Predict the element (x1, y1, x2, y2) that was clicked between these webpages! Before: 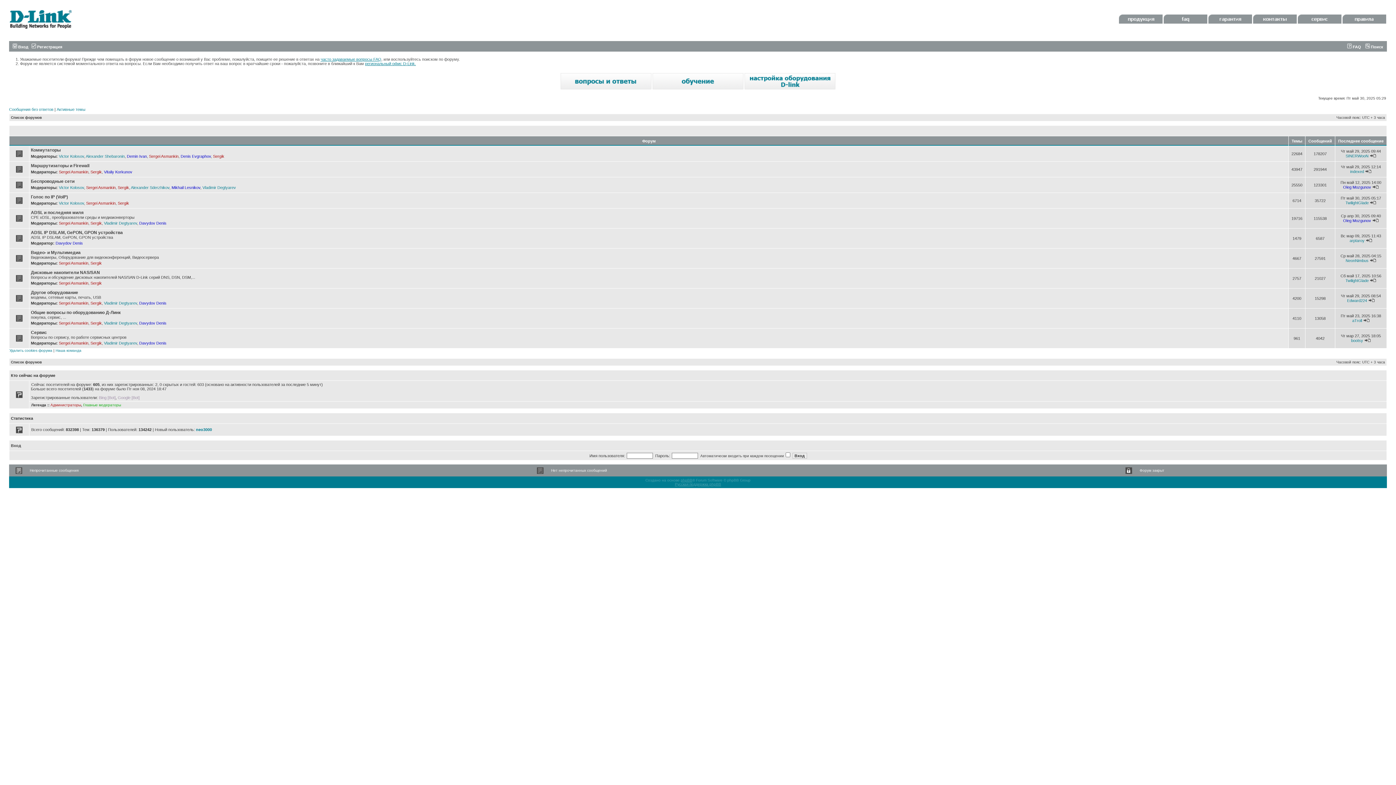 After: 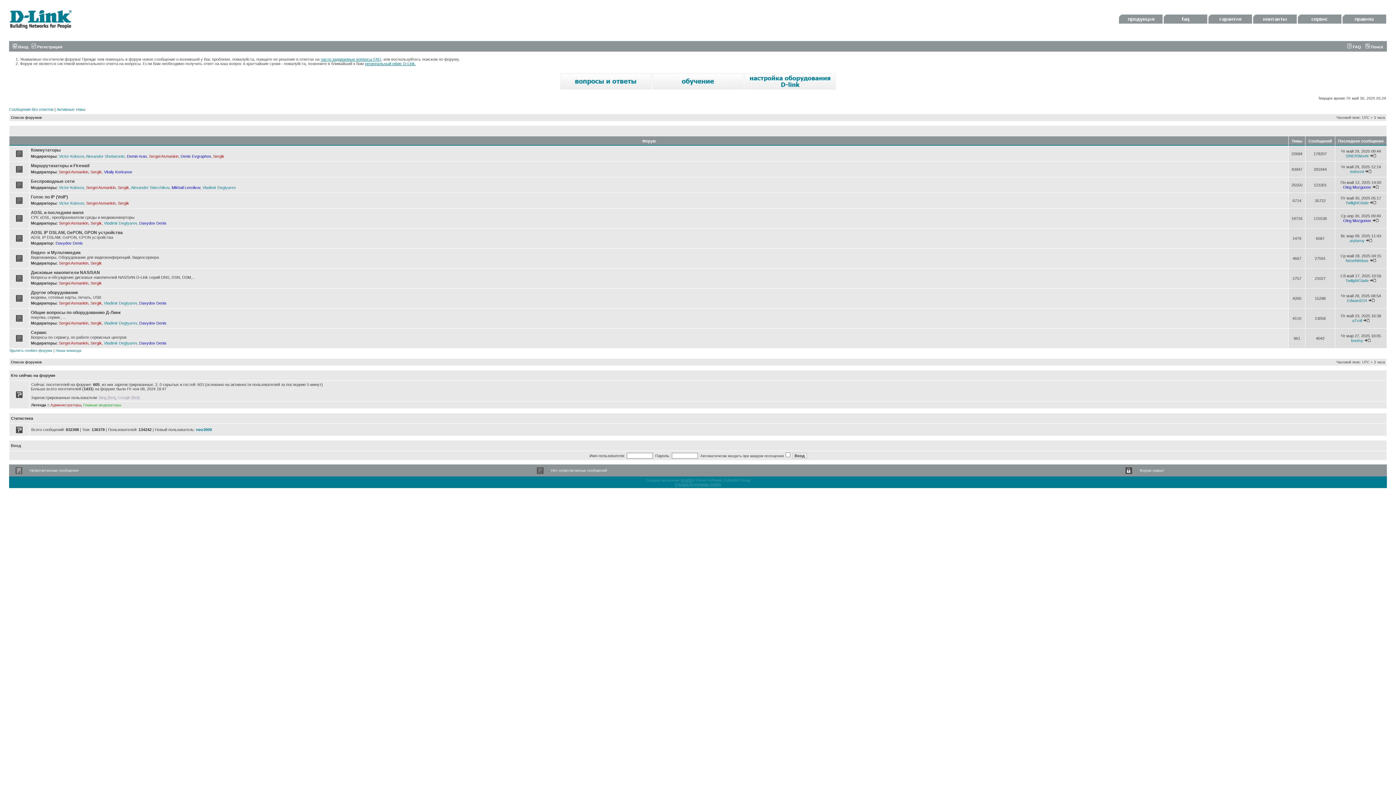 Action: bbox: (1164, 20, 1207, 24)